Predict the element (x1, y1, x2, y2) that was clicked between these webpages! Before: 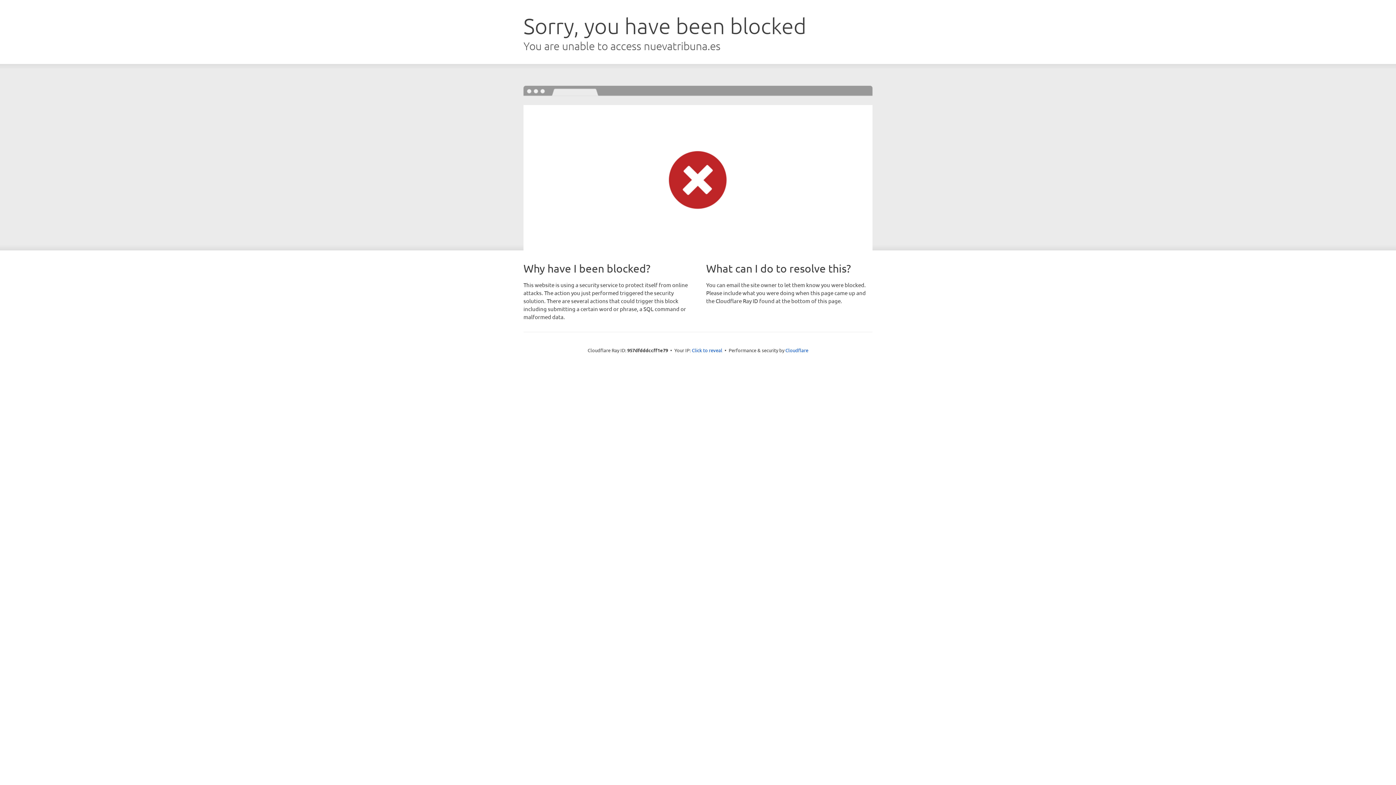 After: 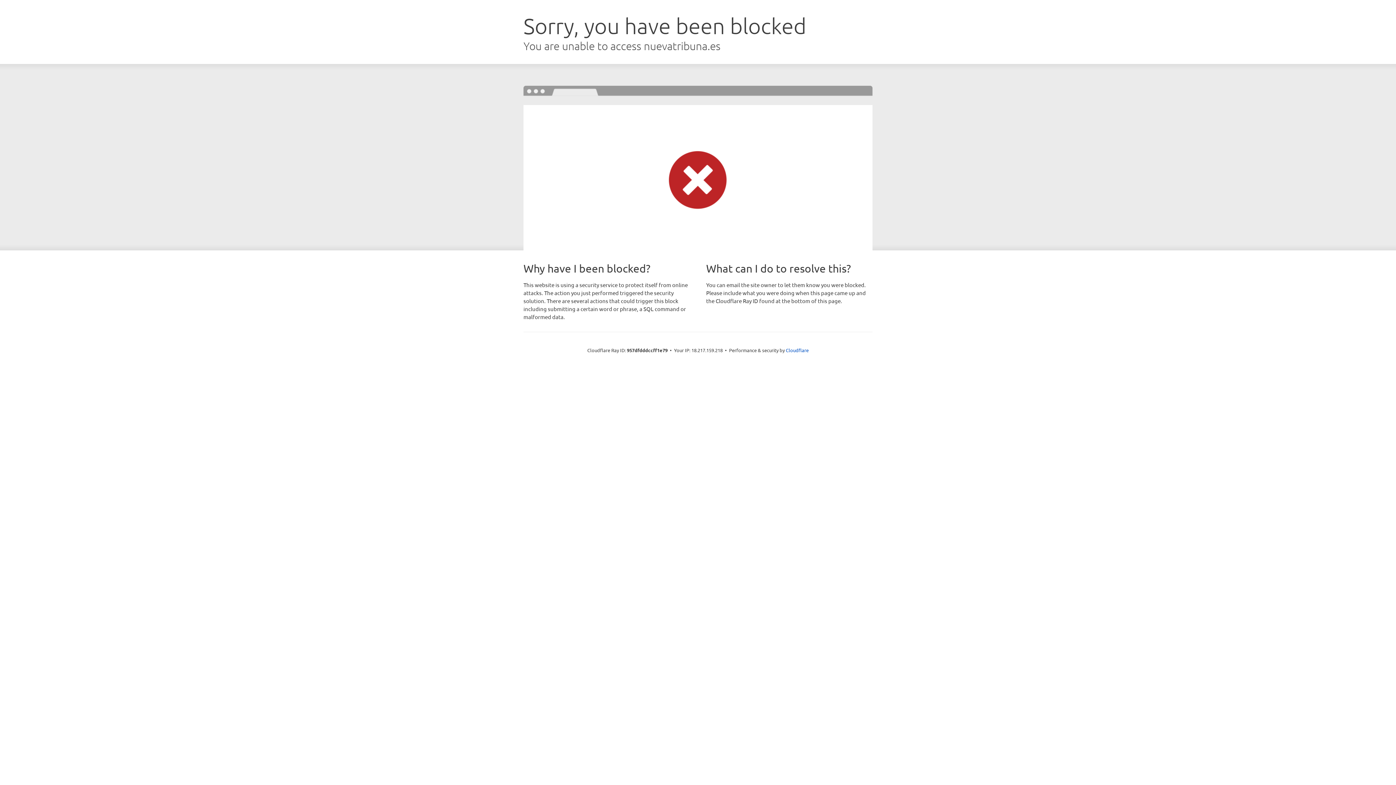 Action: bbox: (692, 346, 722, 353) label: Click to reveal